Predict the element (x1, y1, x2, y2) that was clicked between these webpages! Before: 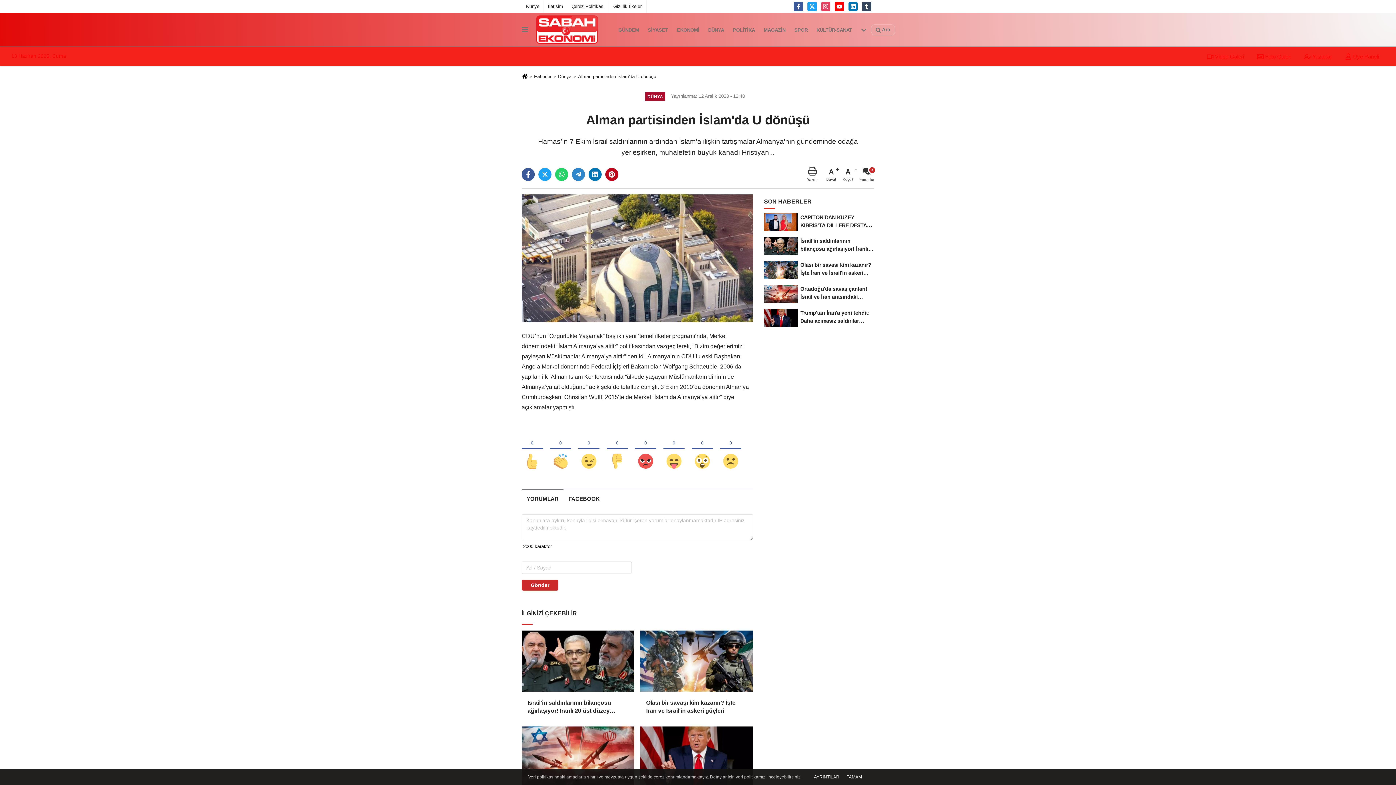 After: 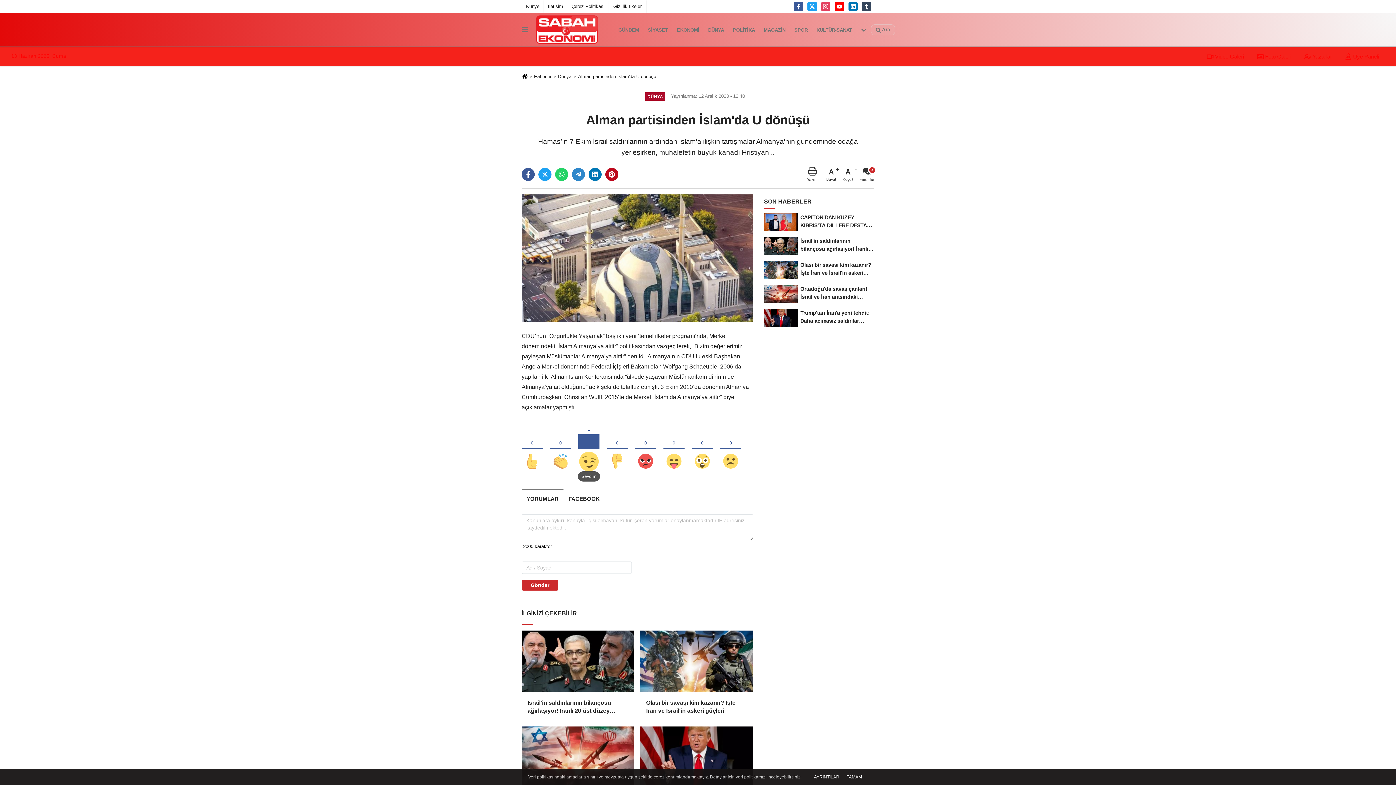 Action: bbox: (578, 427, 599, 471)